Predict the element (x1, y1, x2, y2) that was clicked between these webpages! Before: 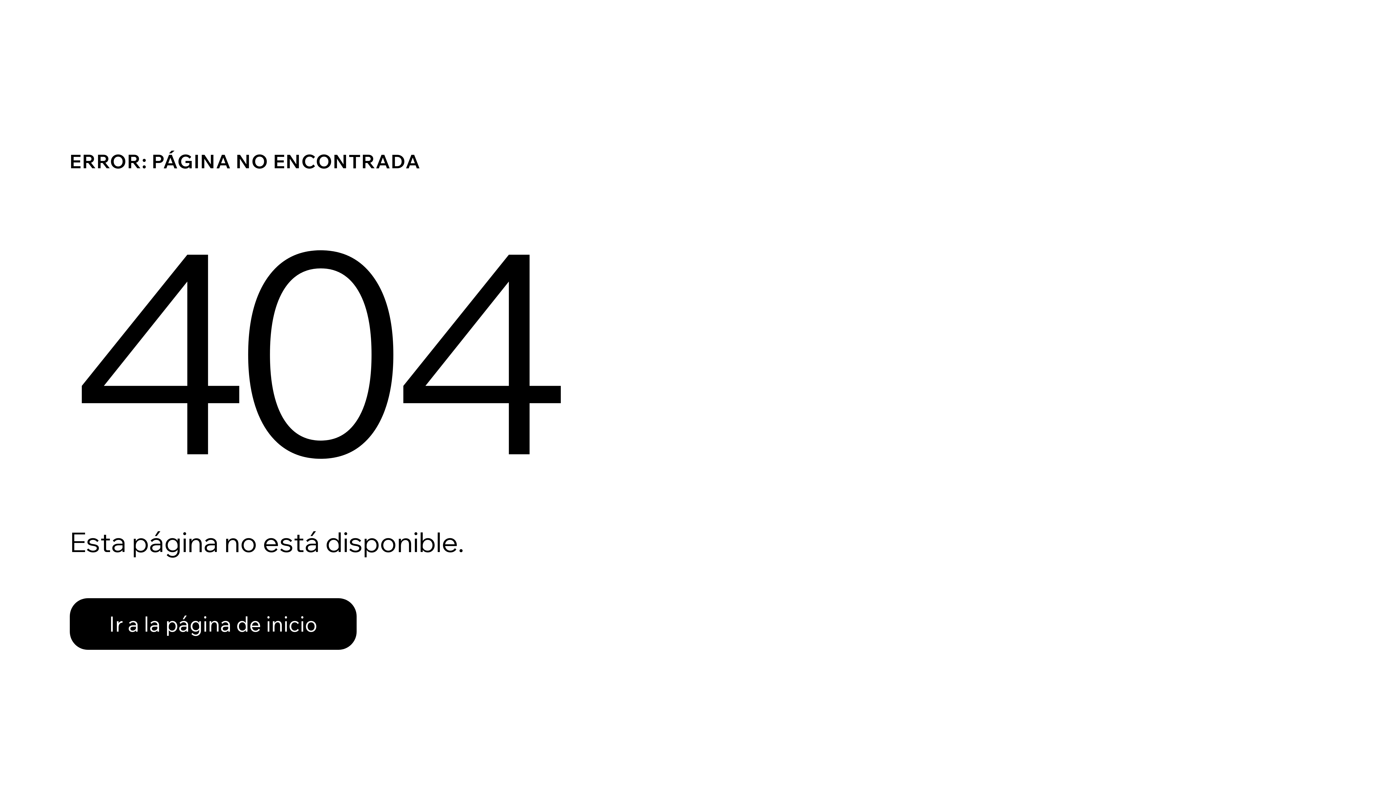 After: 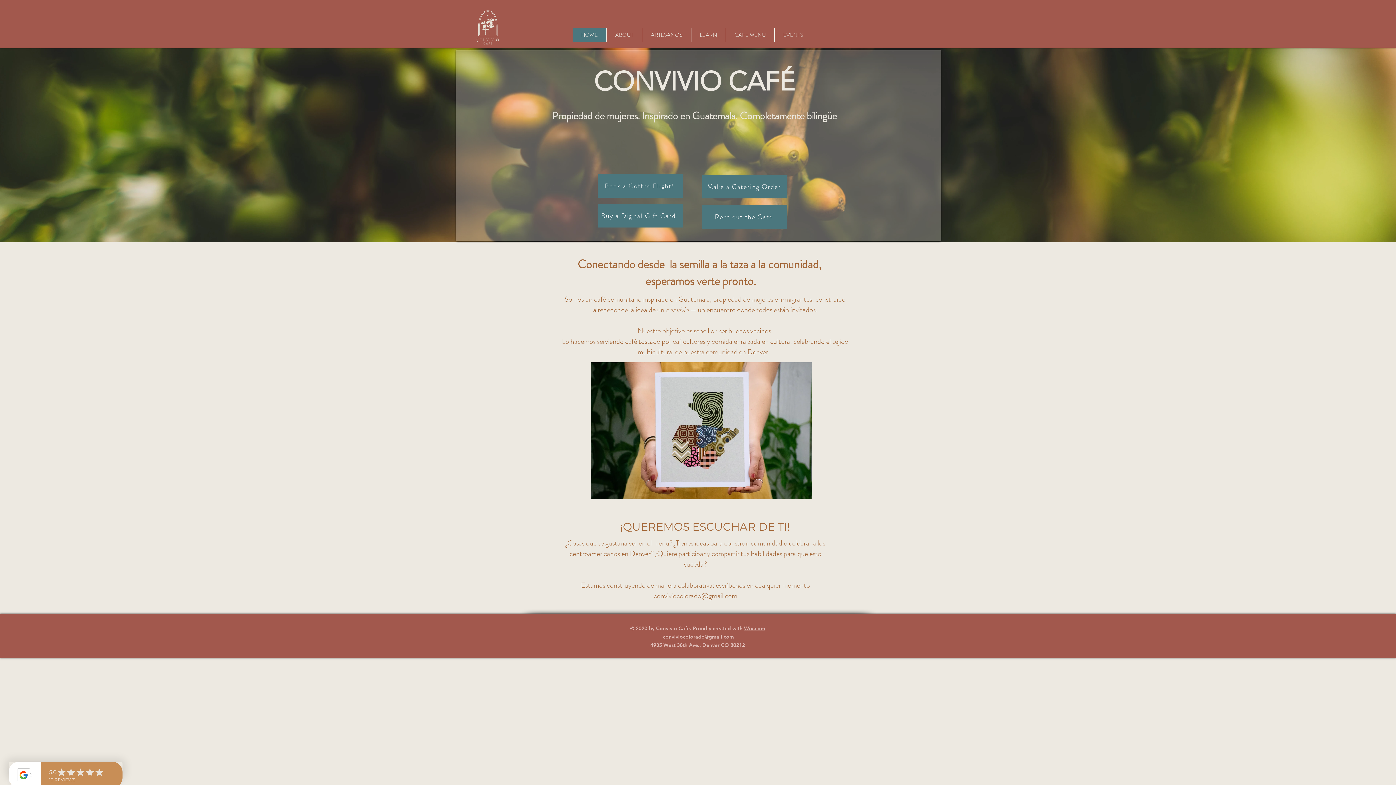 Action: label: Ir a la página de inicio bbox: (69, 598, 356, 650)